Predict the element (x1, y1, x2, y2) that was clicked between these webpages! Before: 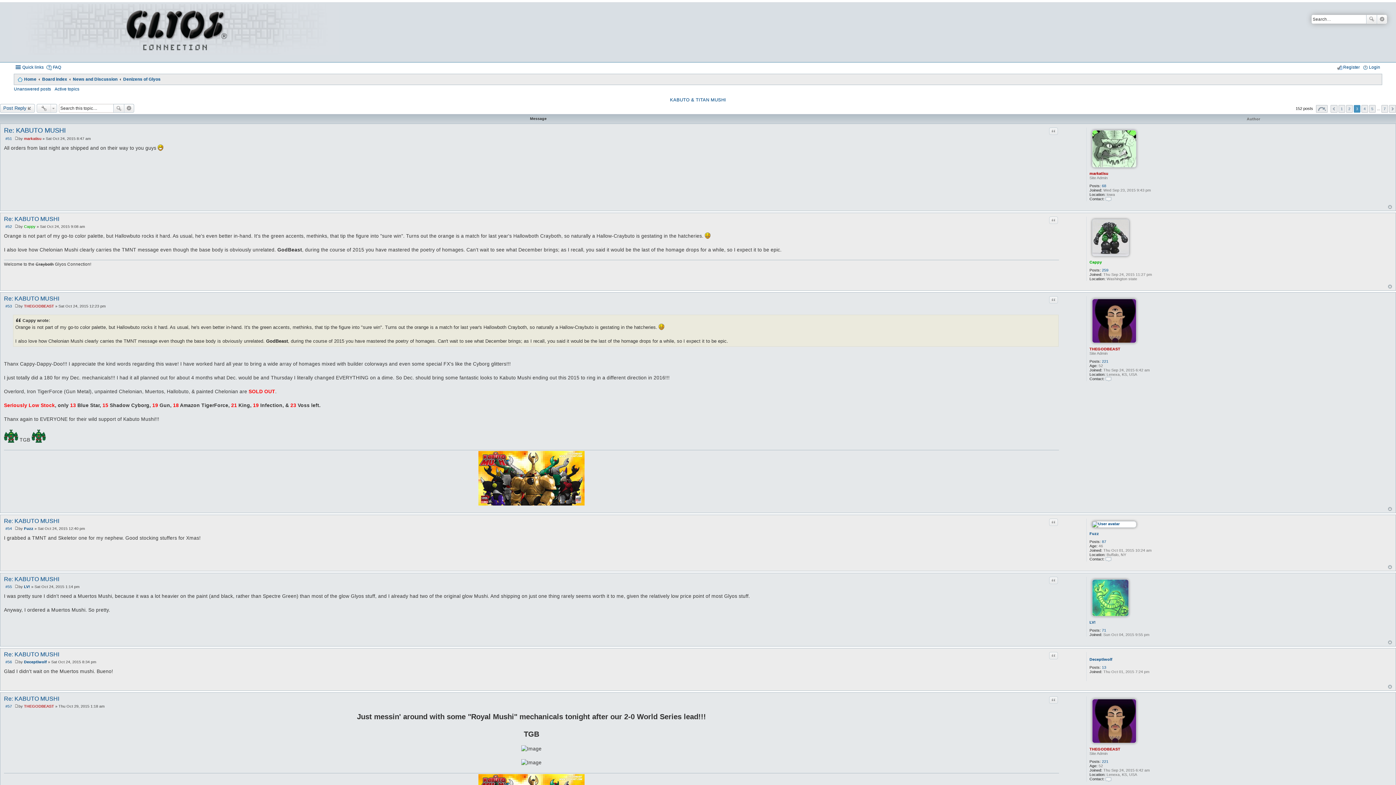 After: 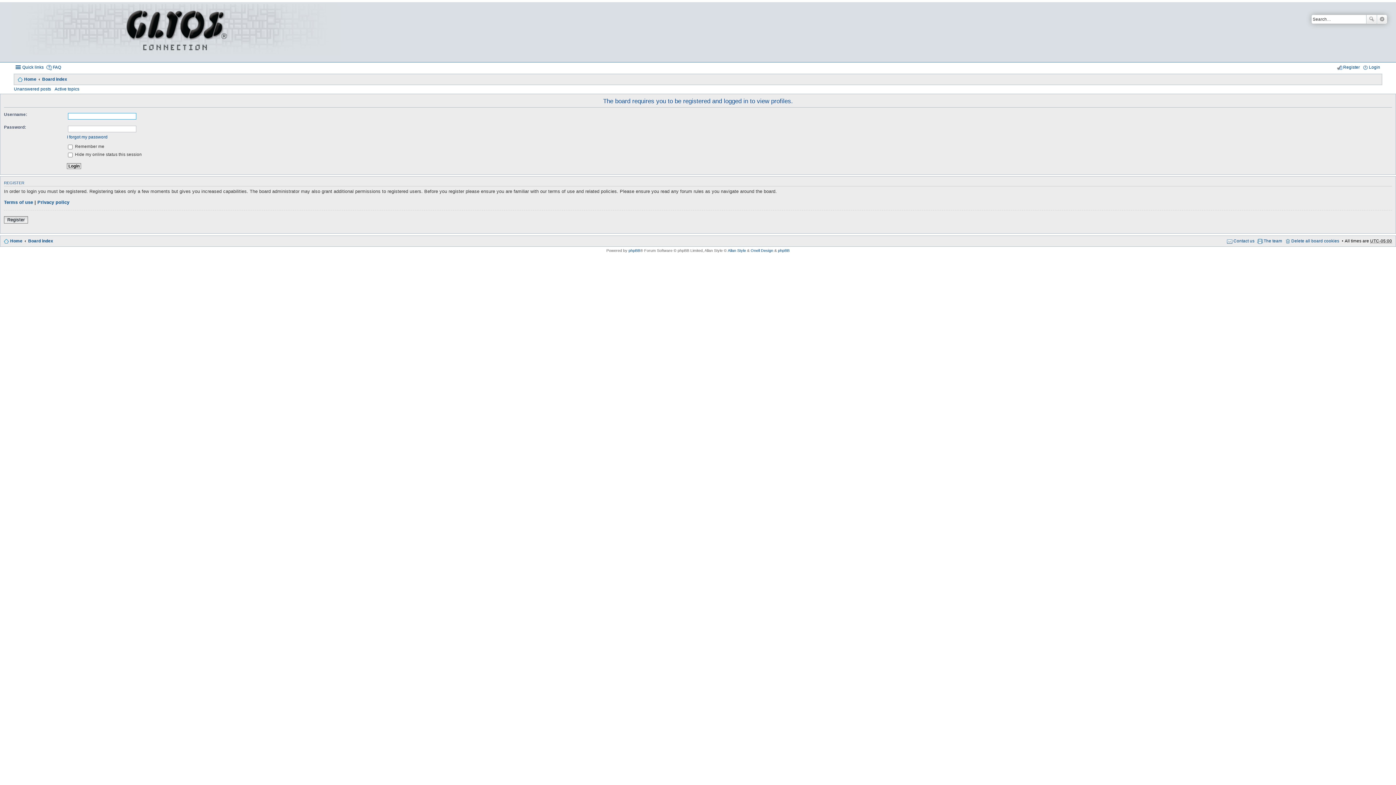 Action: label: Cappy bbox: (24, 224, 35, 228)